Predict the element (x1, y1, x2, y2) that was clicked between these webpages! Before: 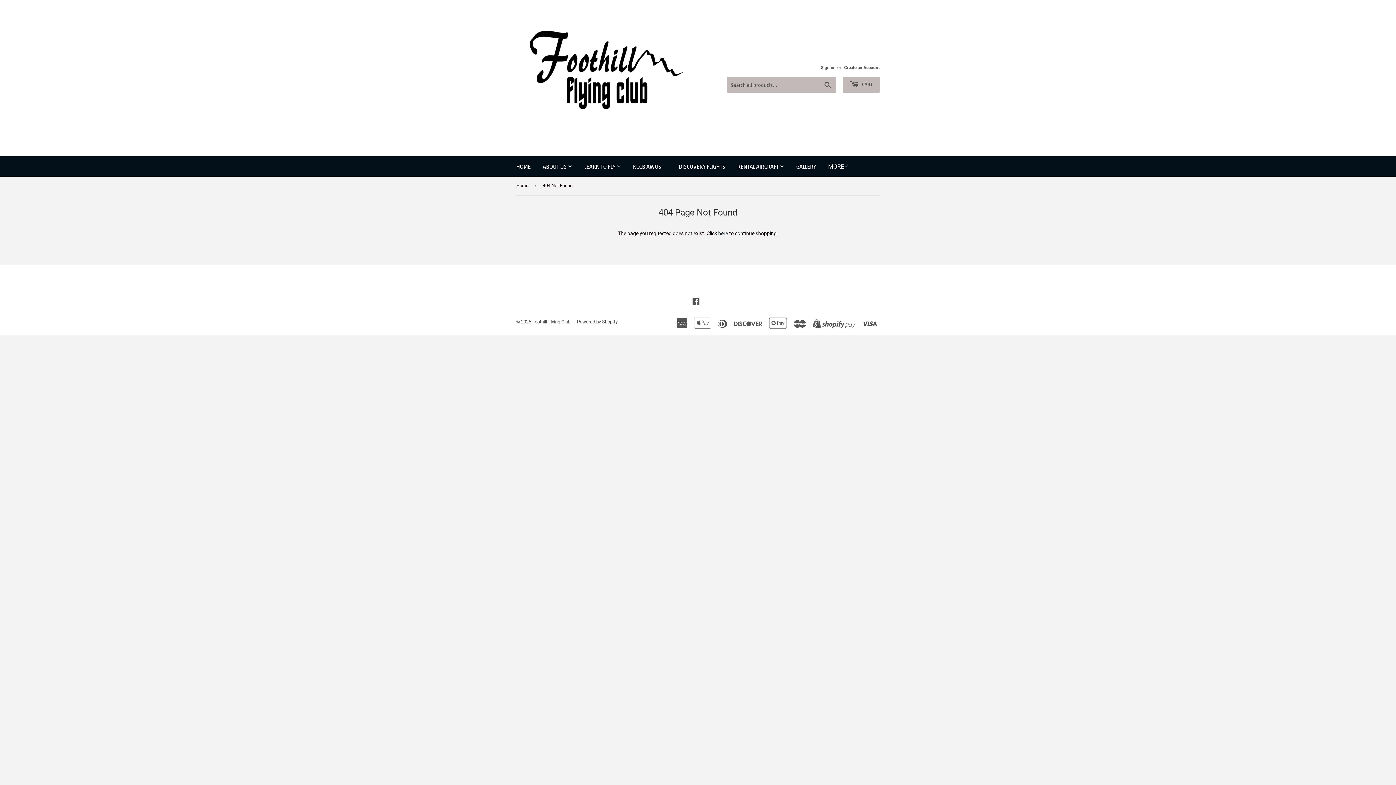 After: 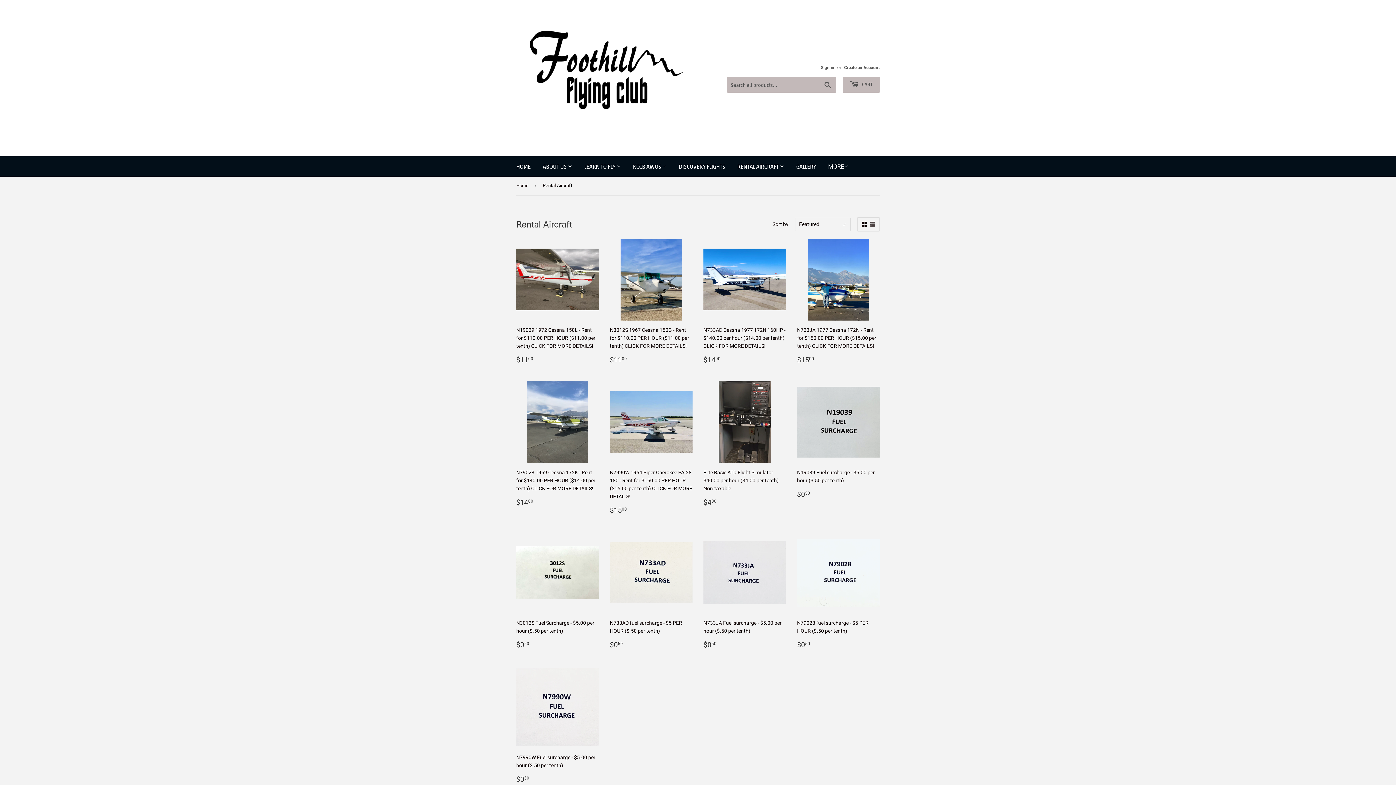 Action: bbox: (732, 156, 789, 176) label: RENTAL AIRCRAFT 